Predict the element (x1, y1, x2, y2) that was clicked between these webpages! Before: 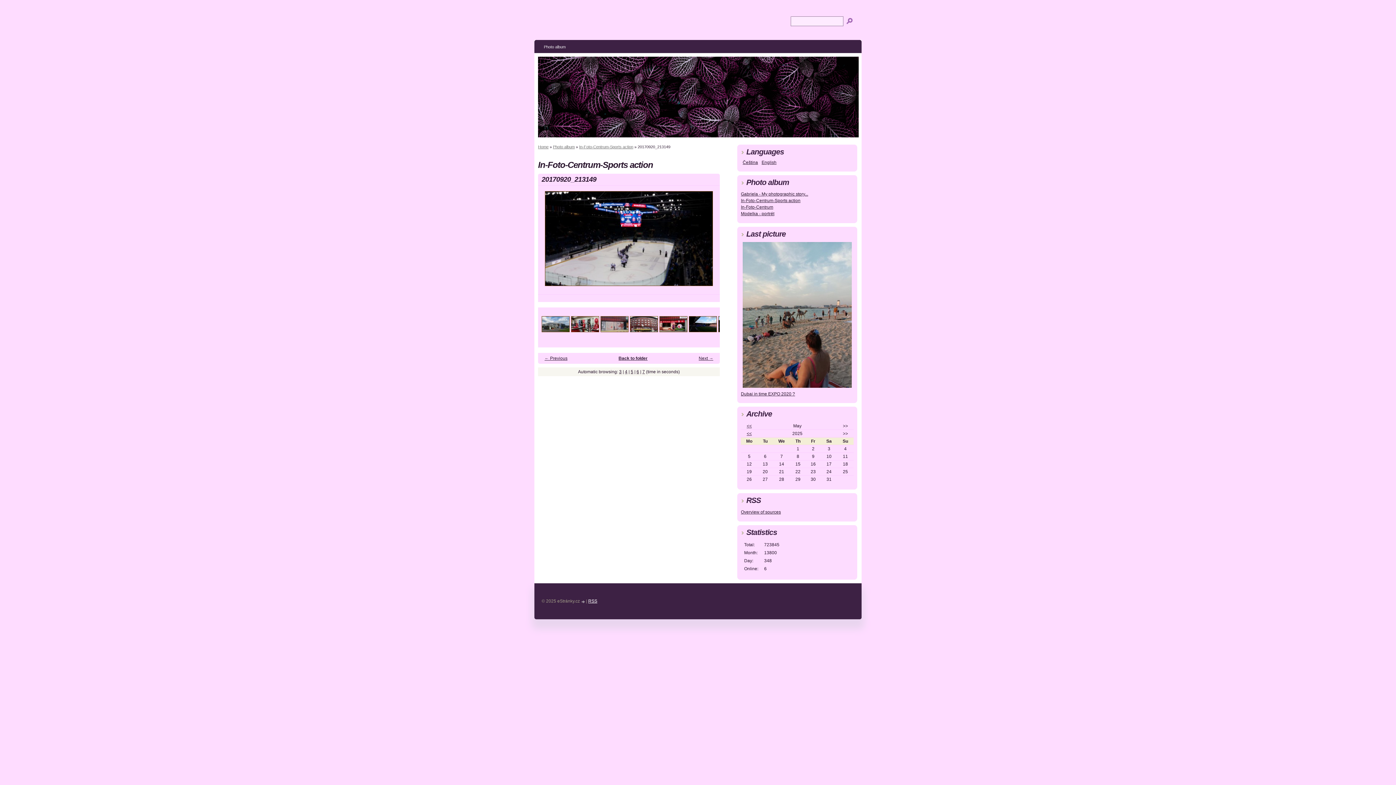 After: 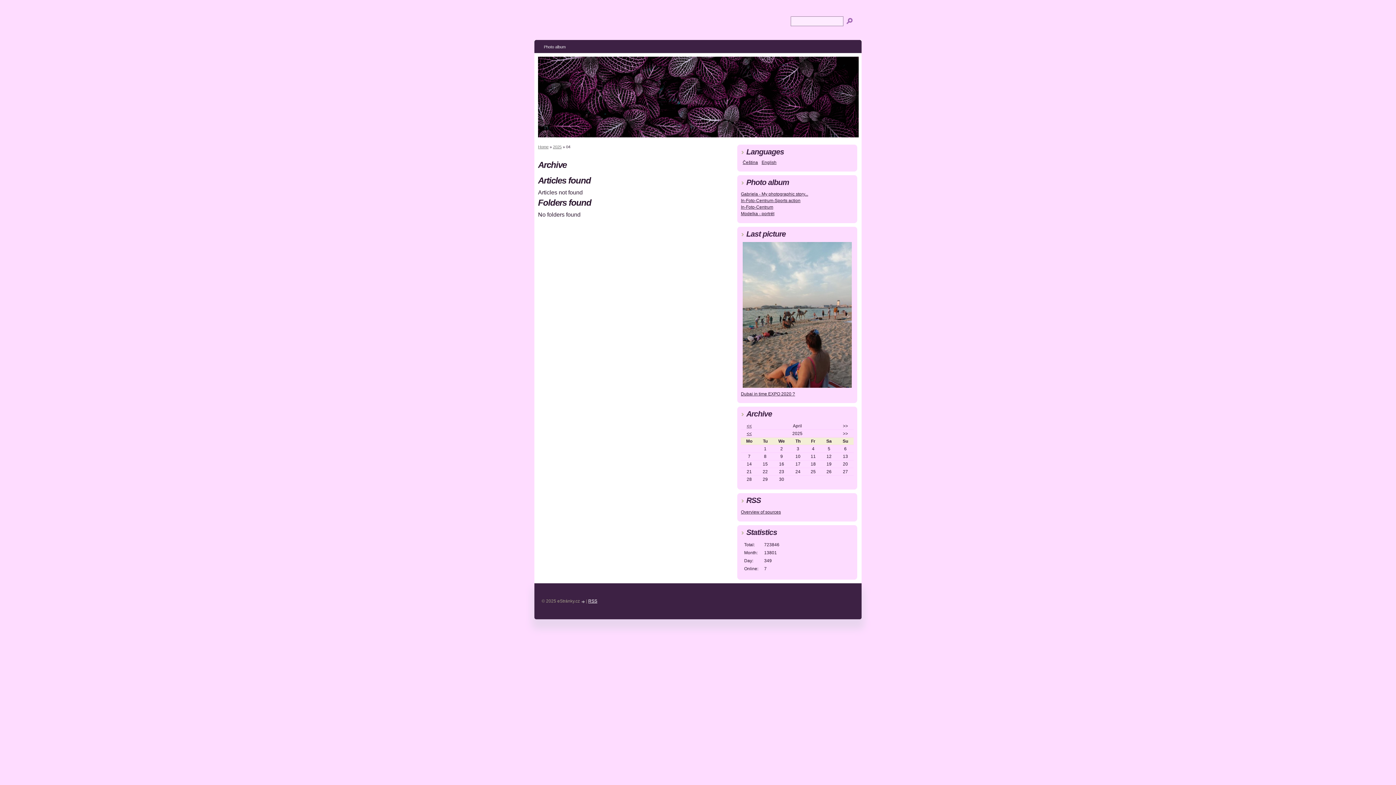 Action: bbox: (746, 423, 752, 428) label: <<